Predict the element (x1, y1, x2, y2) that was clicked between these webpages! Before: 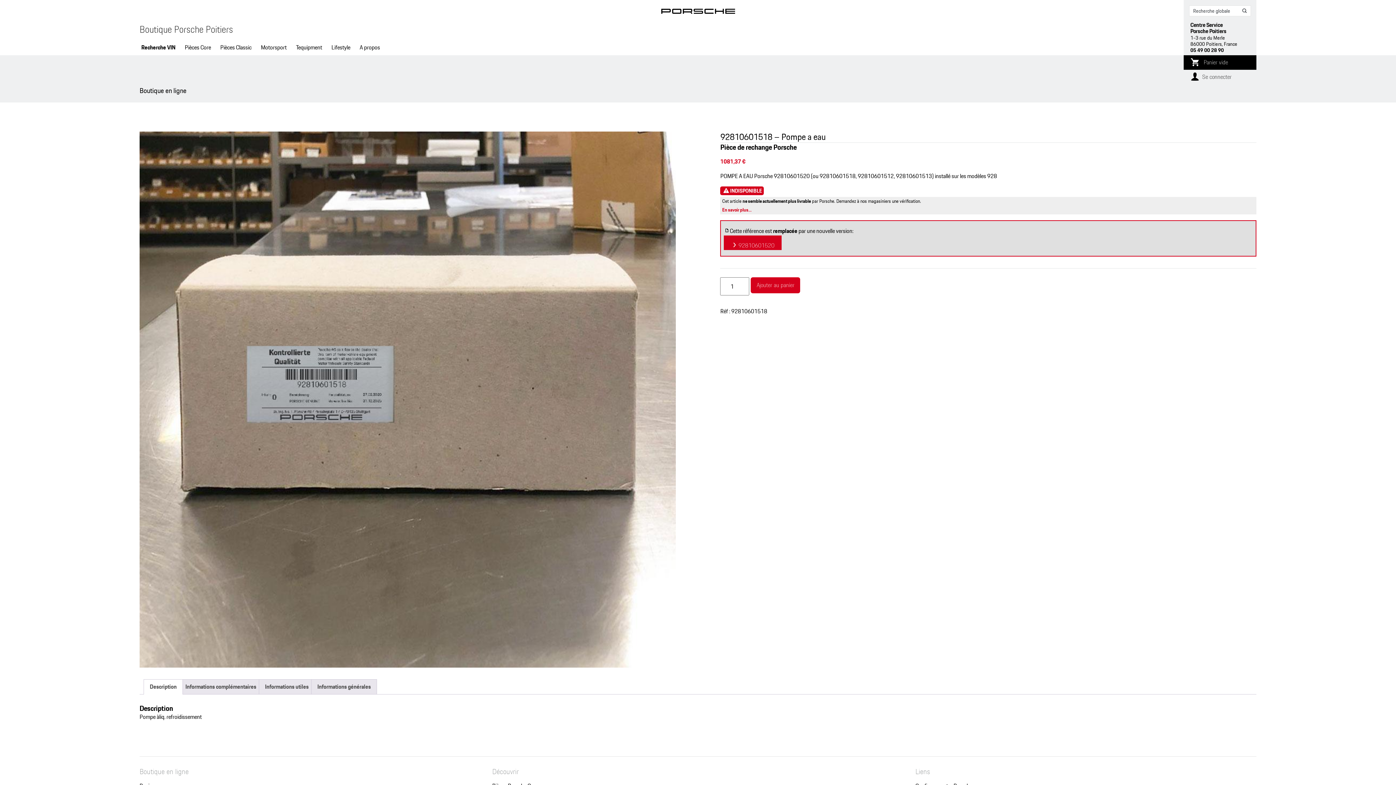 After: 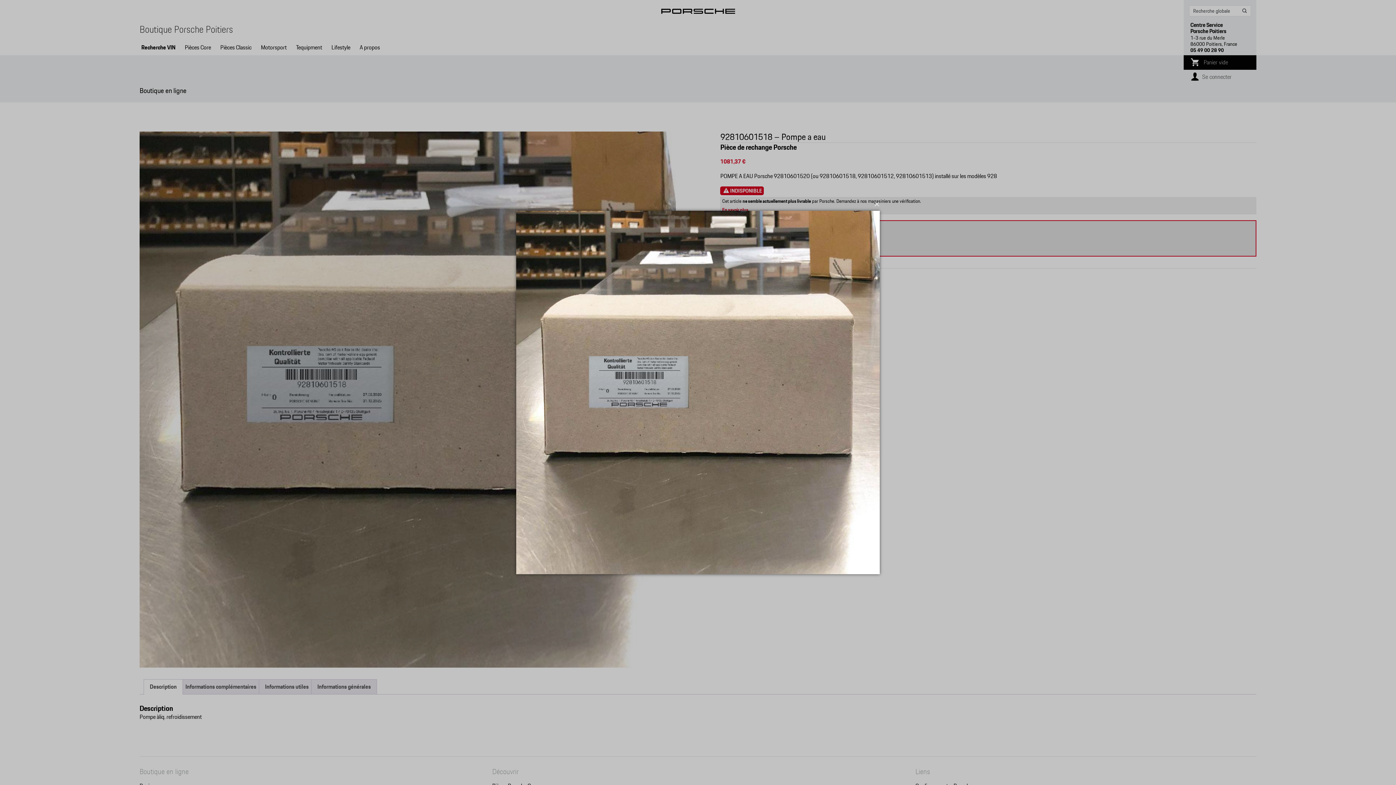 Action: bbox: (139, 131, 675, 667)